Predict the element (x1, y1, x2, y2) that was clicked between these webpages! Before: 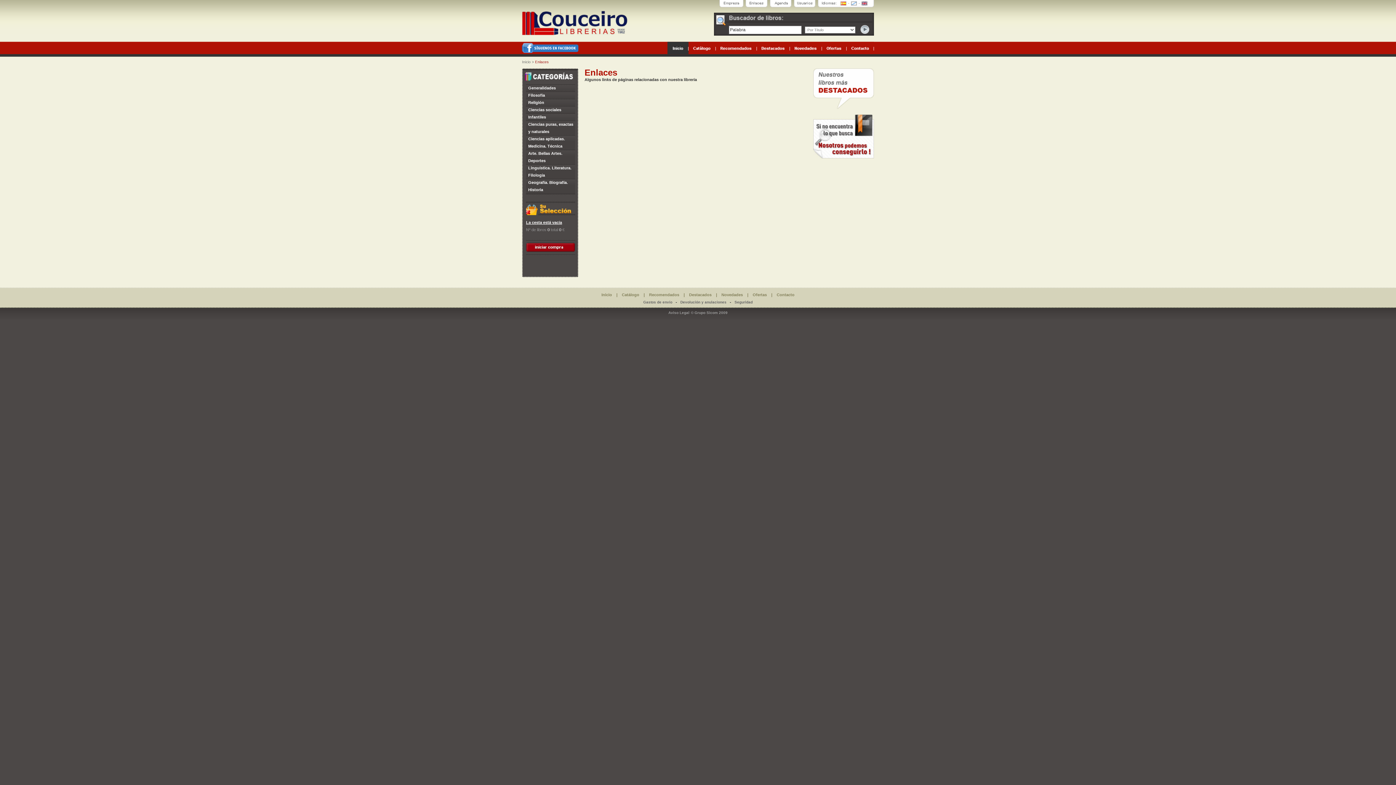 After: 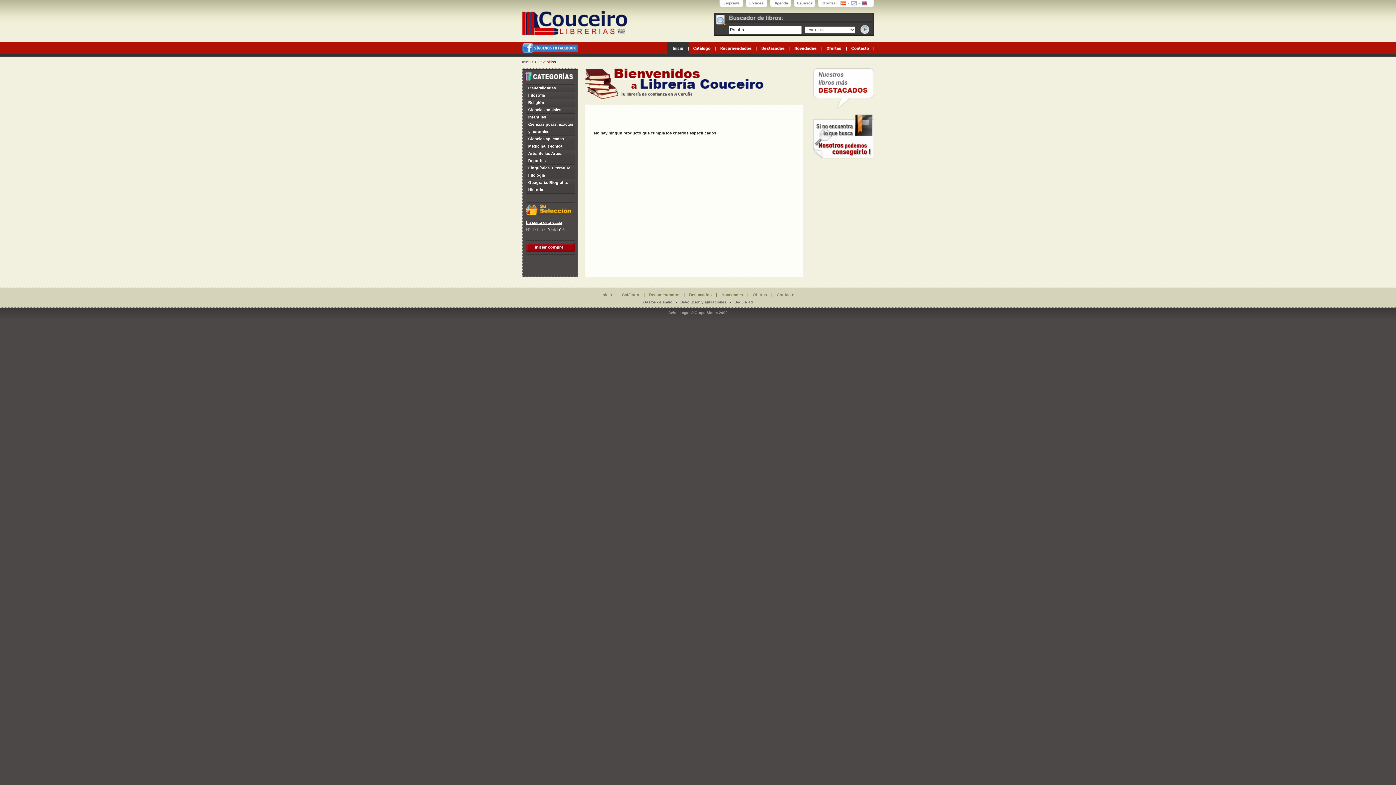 Action: bbox: (601, 292, 612, 297) label: Inicio